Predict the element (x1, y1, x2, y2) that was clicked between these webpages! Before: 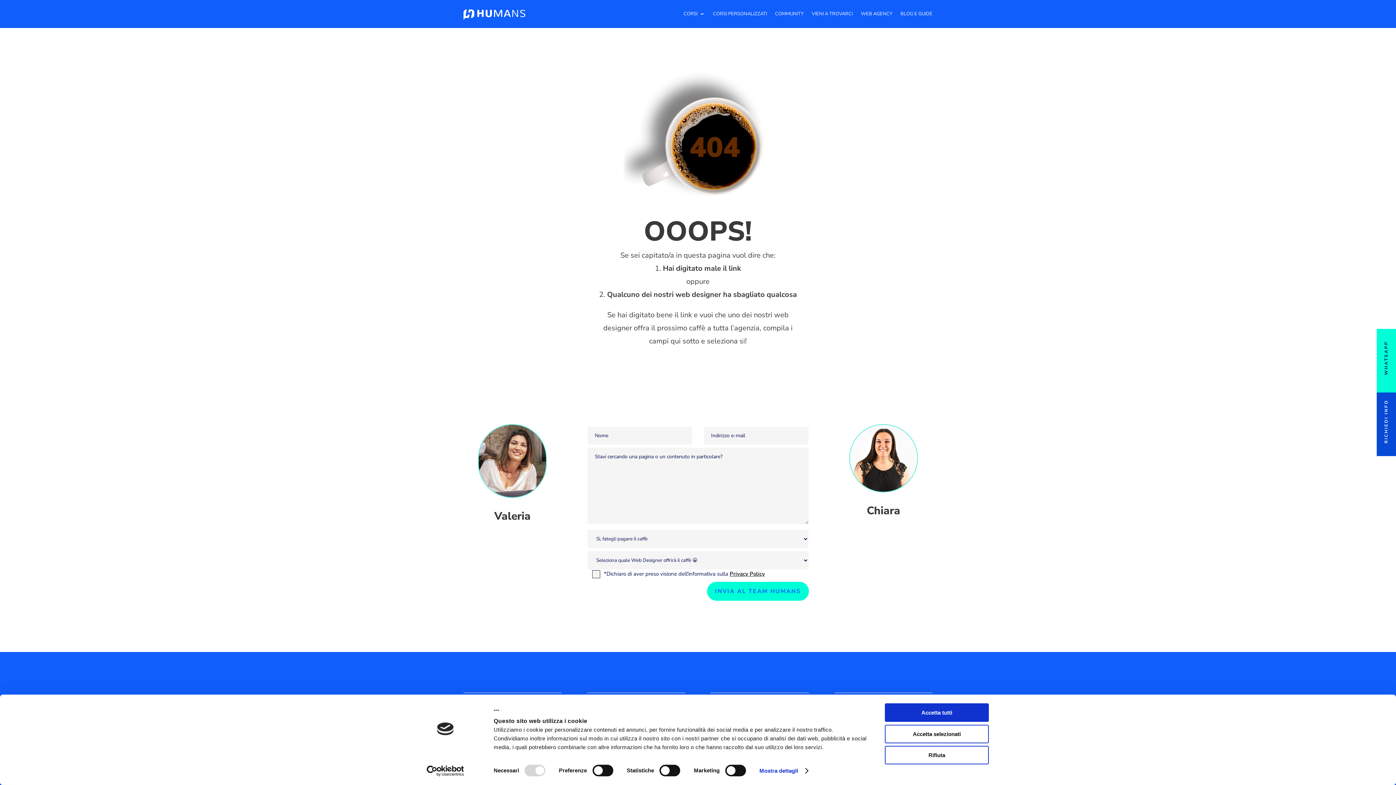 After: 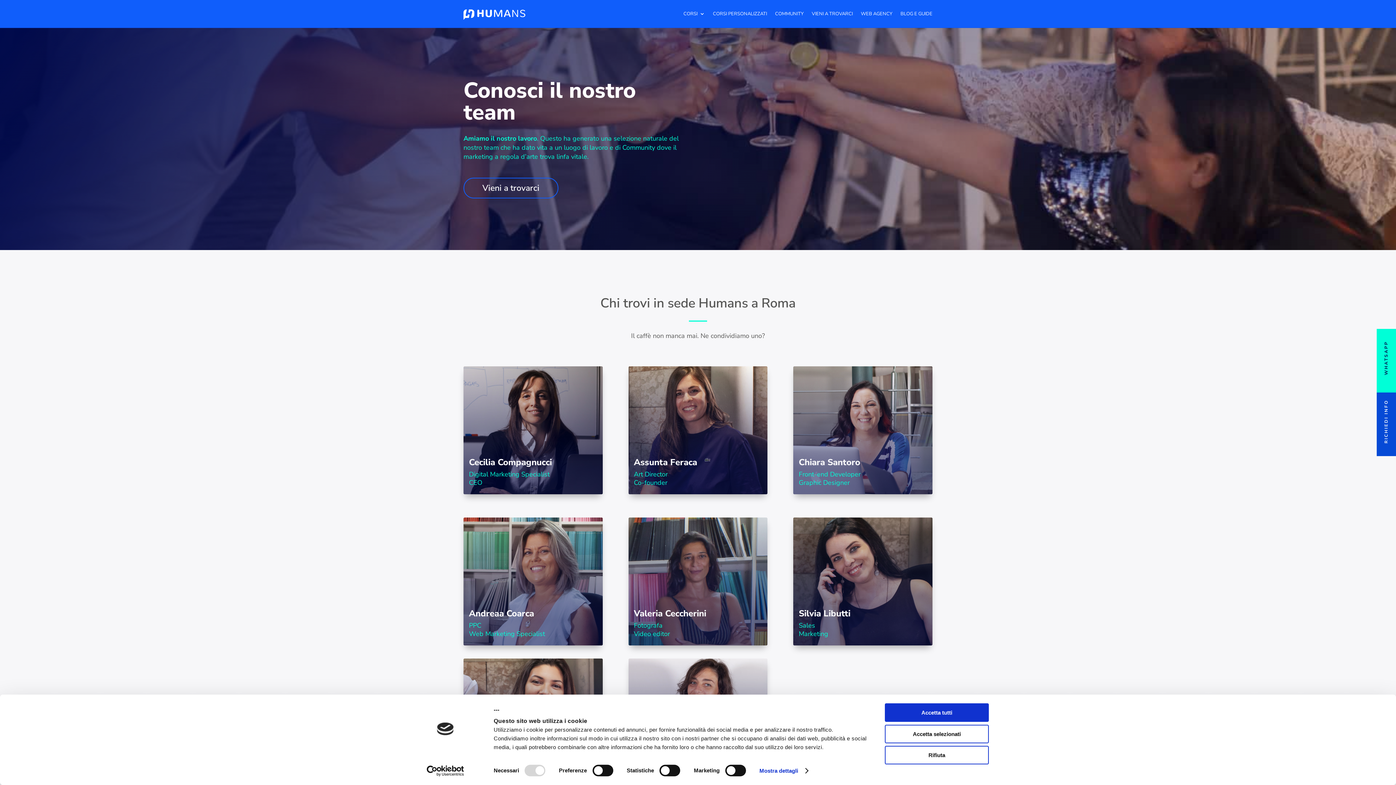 Action: label: VIENI A TROVARCI bbox: (812, 0, 853, 27)